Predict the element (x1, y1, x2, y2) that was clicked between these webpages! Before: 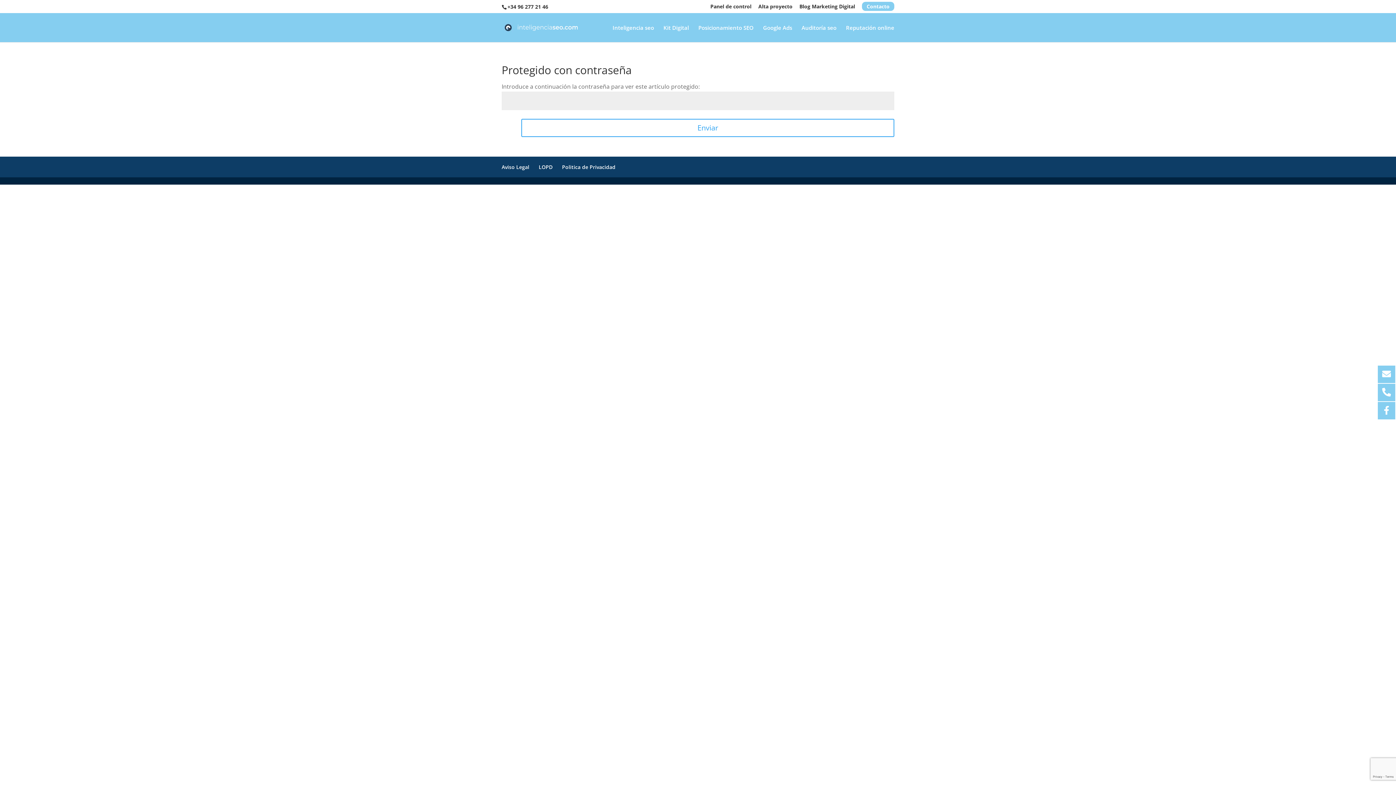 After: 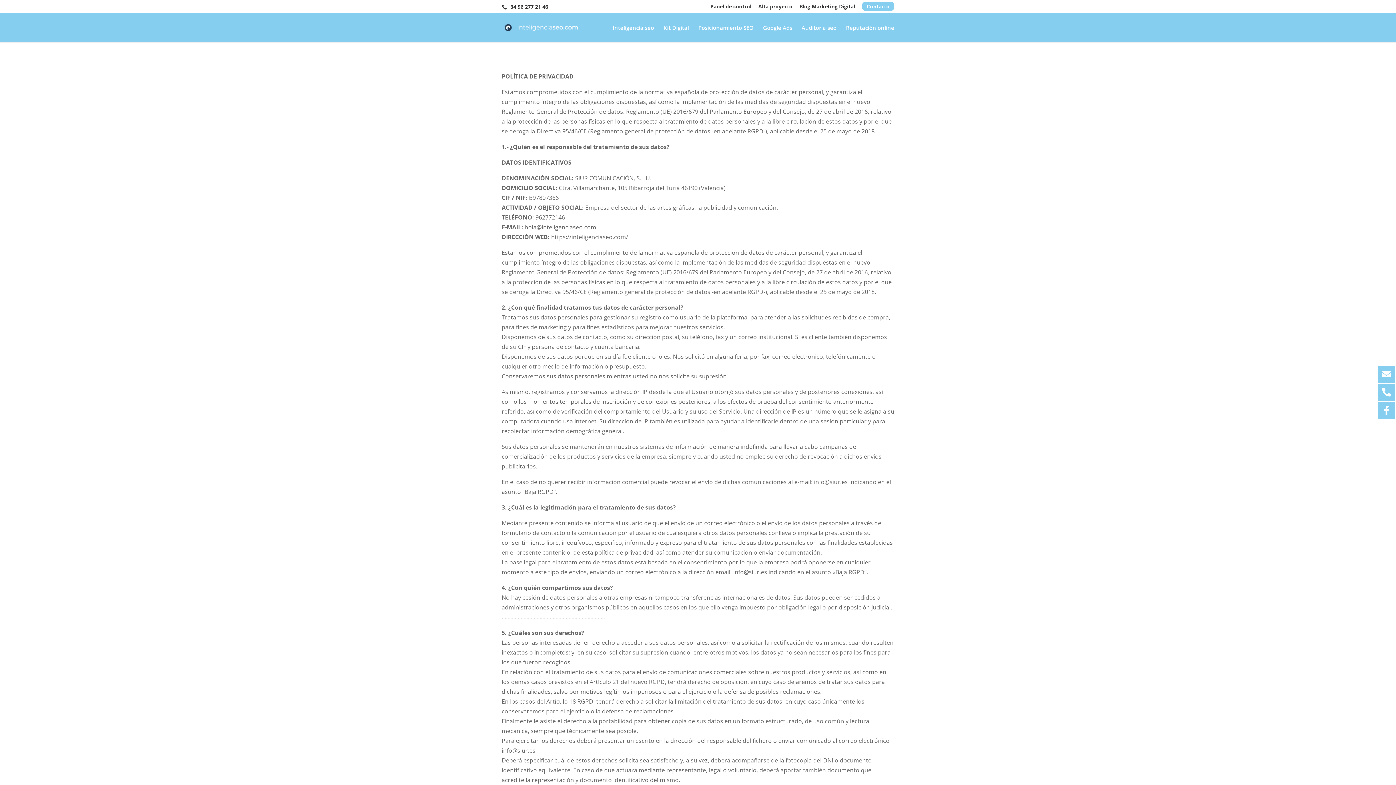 Action: bbox: (562, 163, 615, 170) label: Politica de Privacidad